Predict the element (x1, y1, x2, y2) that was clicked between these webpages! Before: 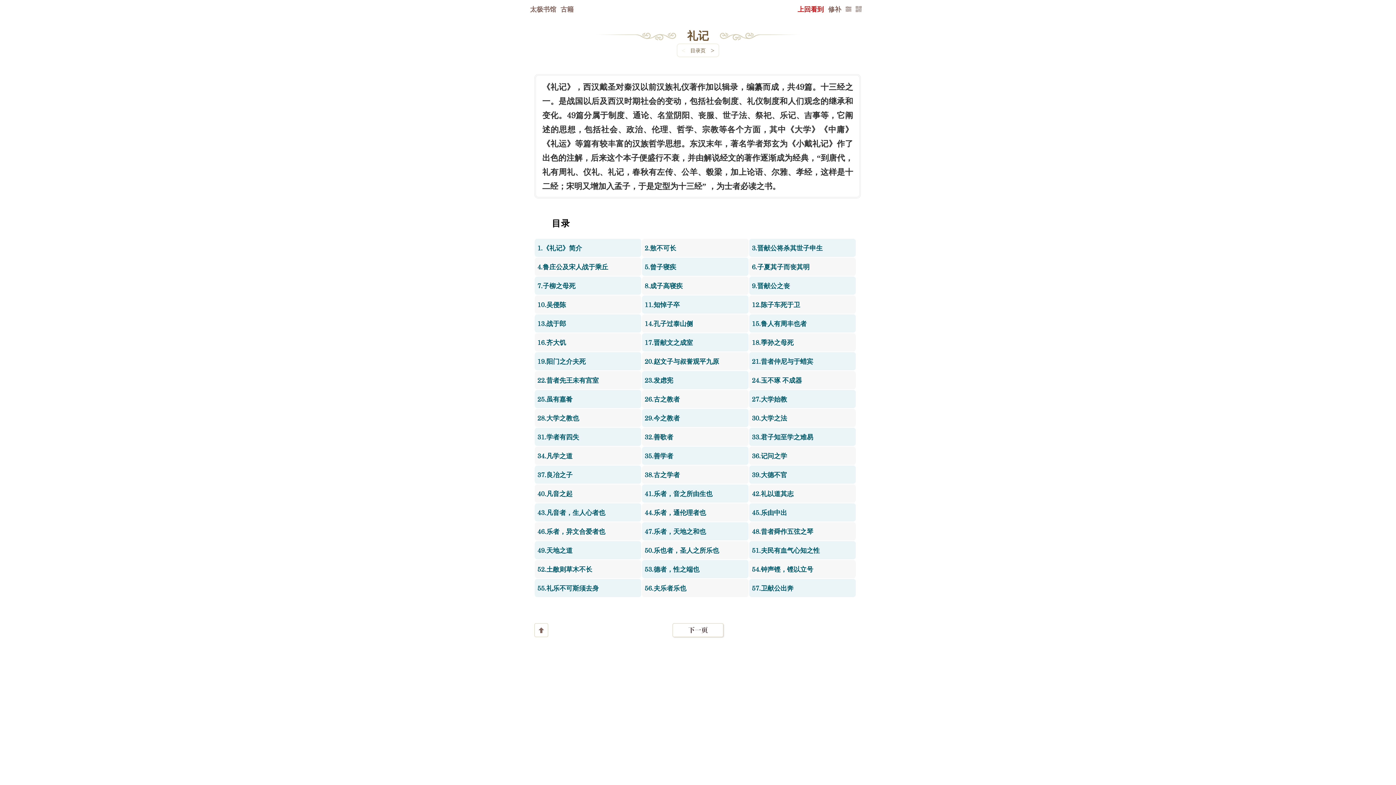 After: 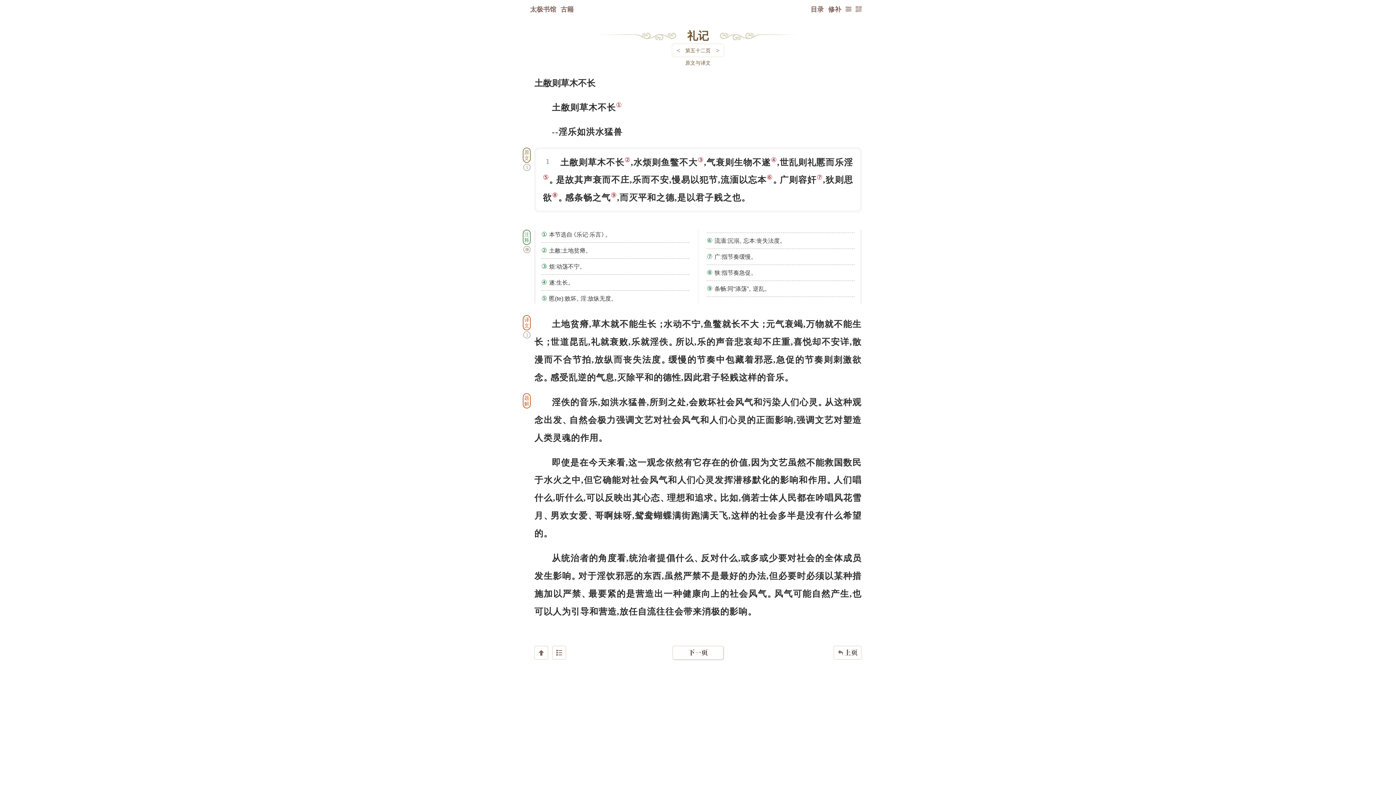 Action: label: 52.土敝则草木不长 bbox: (534, 560, 641, 578)